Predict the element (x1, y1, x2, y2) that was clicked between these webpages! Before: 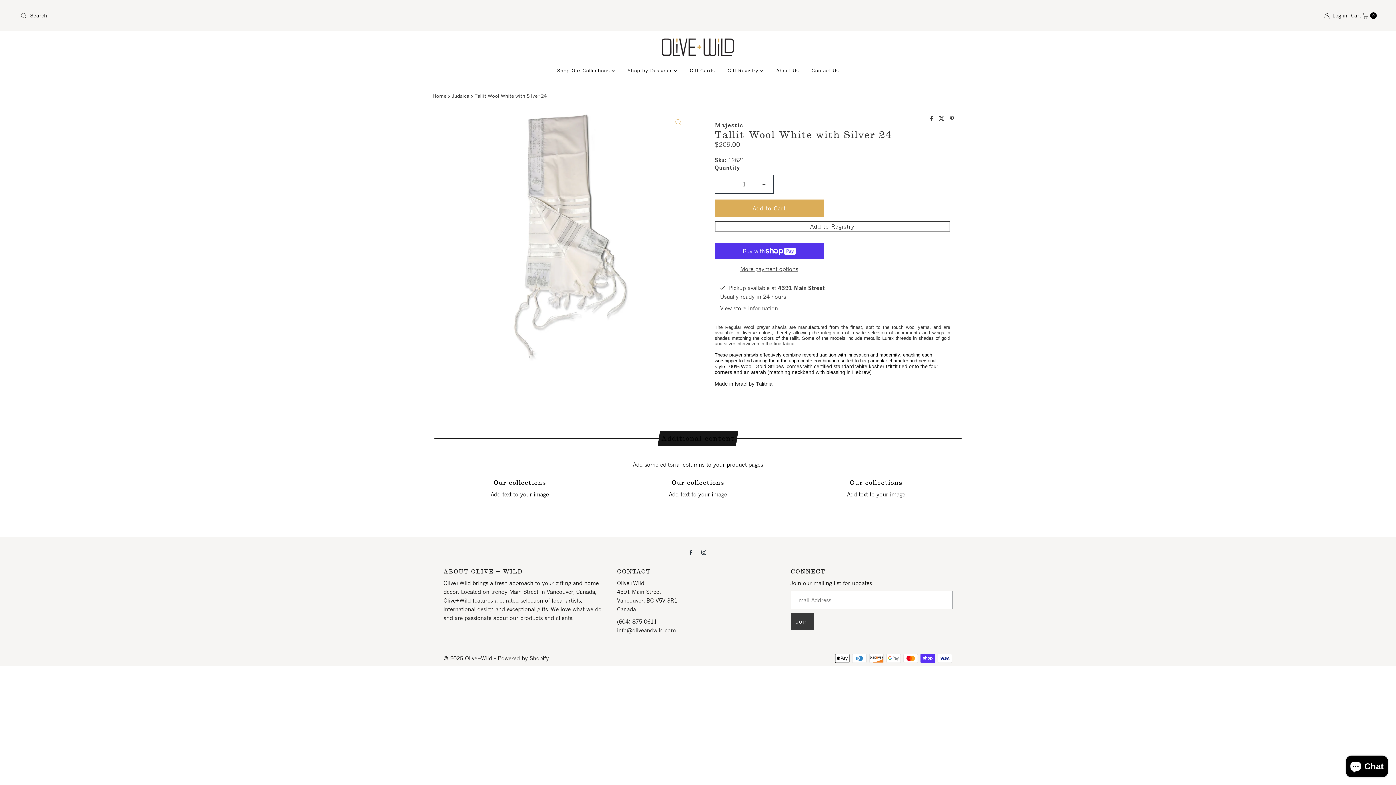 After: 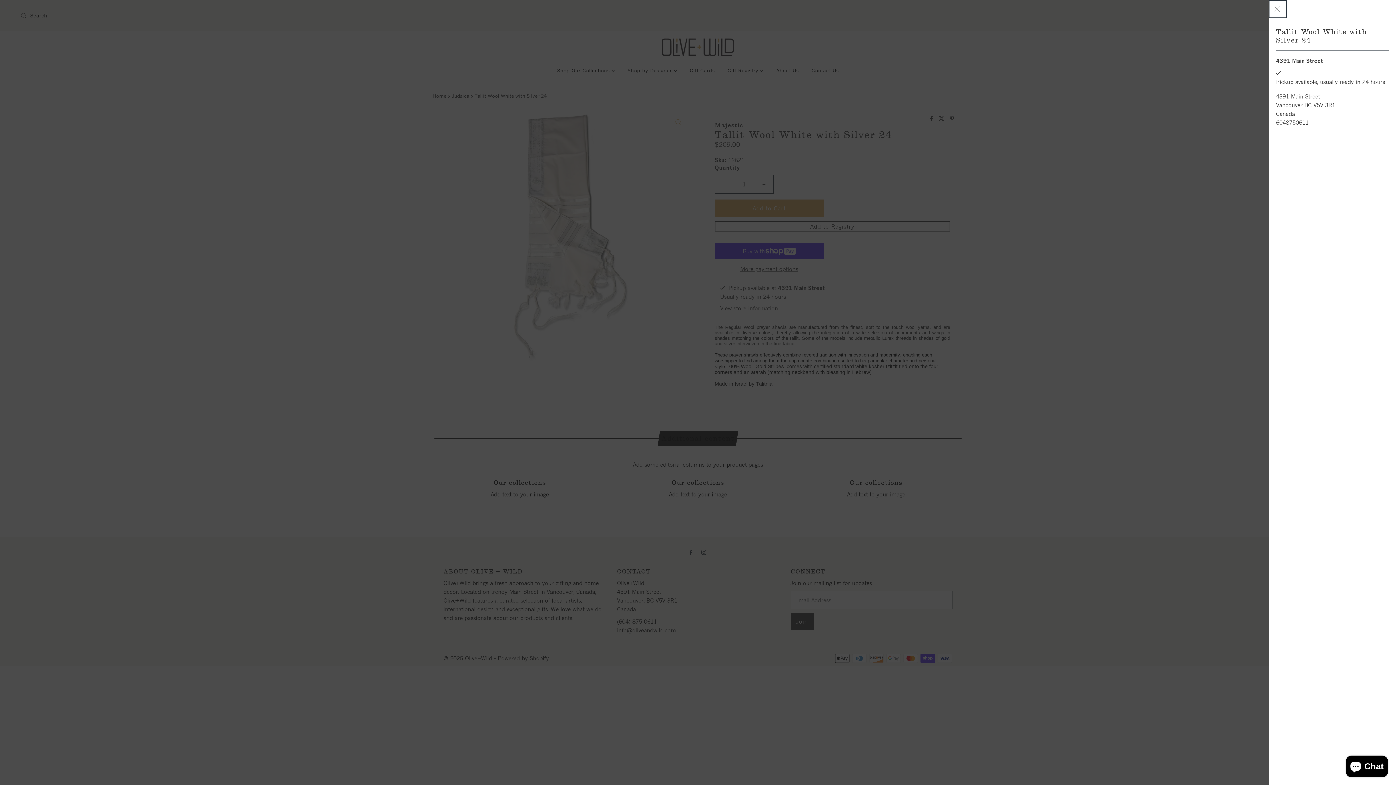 Action: label: Toggle pickup availability slideout bbox: (720, 303, 778, 312)